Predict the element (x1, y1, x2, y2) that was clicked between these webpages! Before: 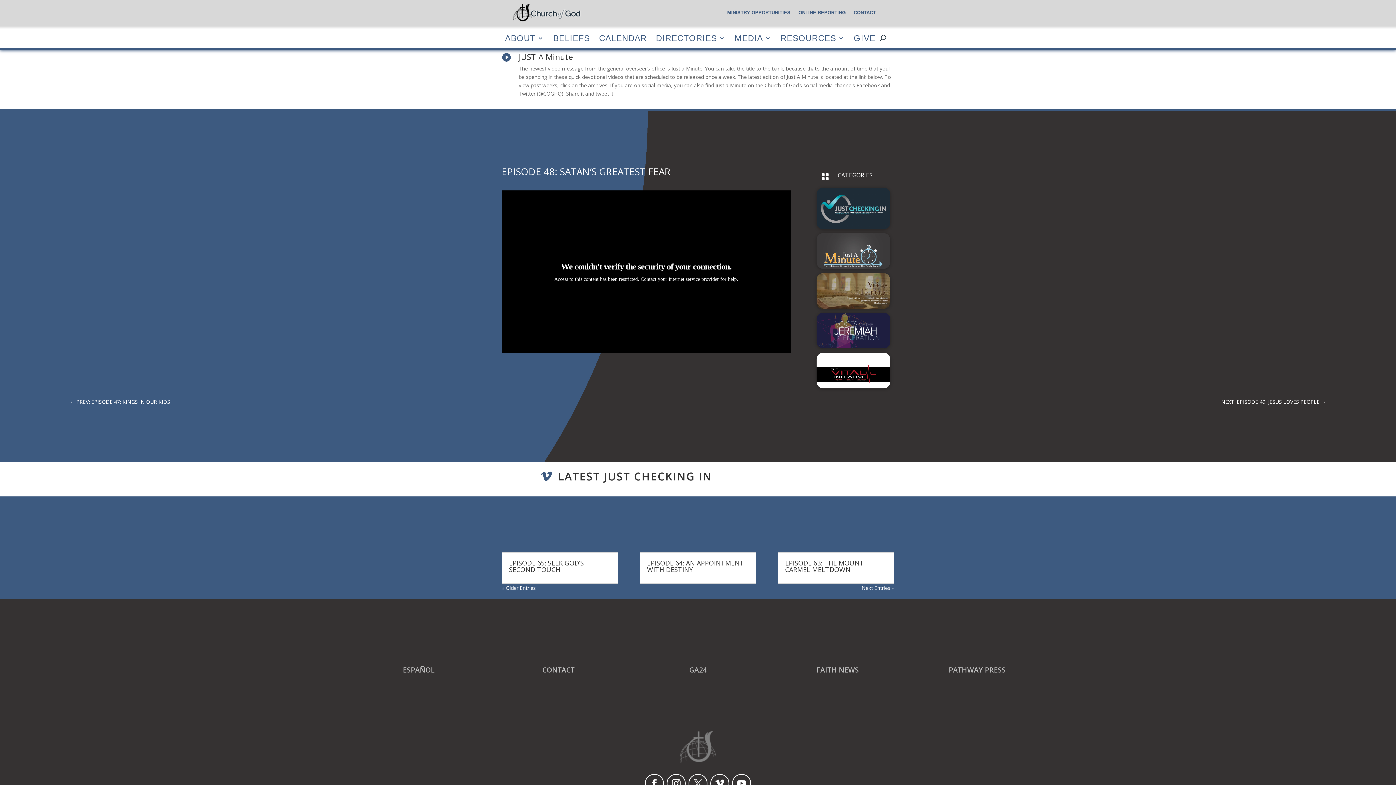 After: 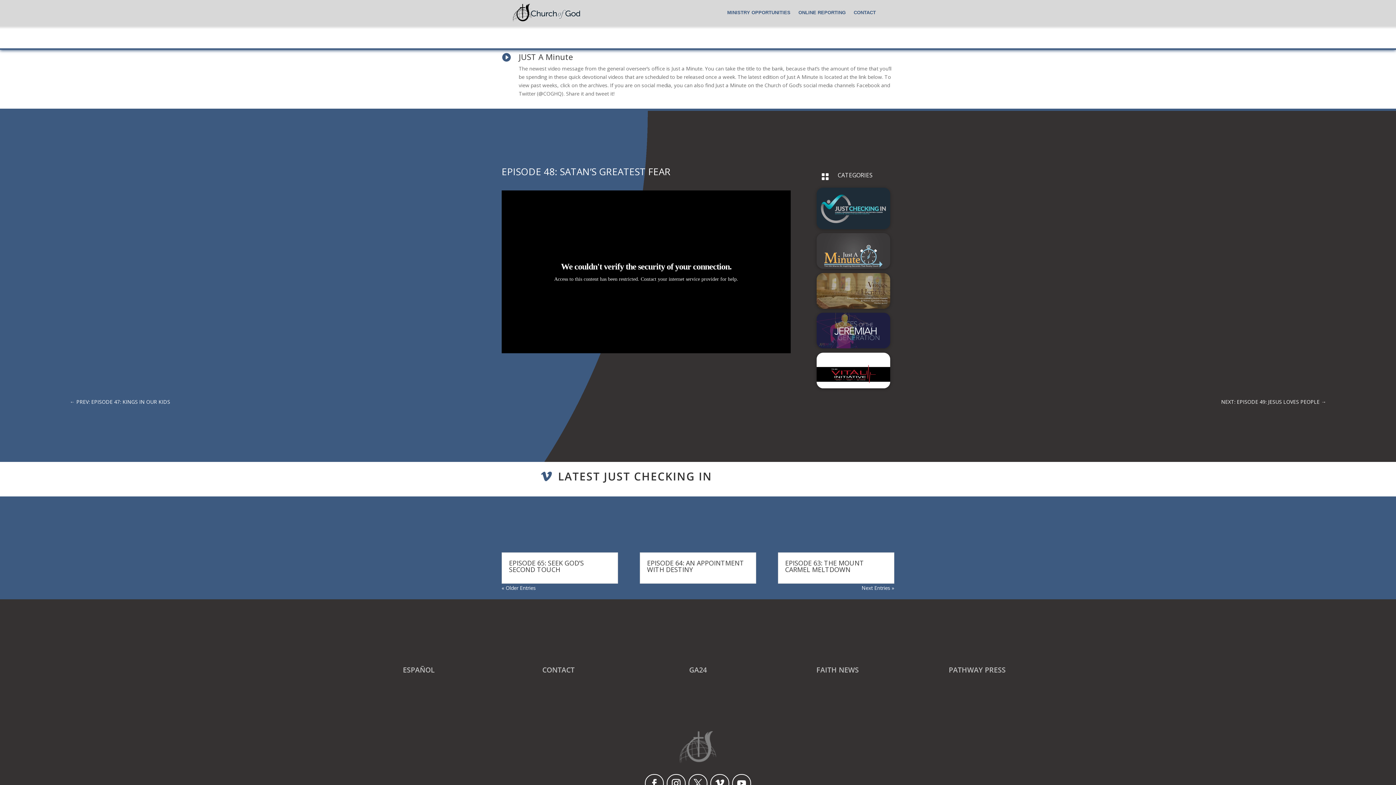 Action: bbox: (880, 28, 886, 48)